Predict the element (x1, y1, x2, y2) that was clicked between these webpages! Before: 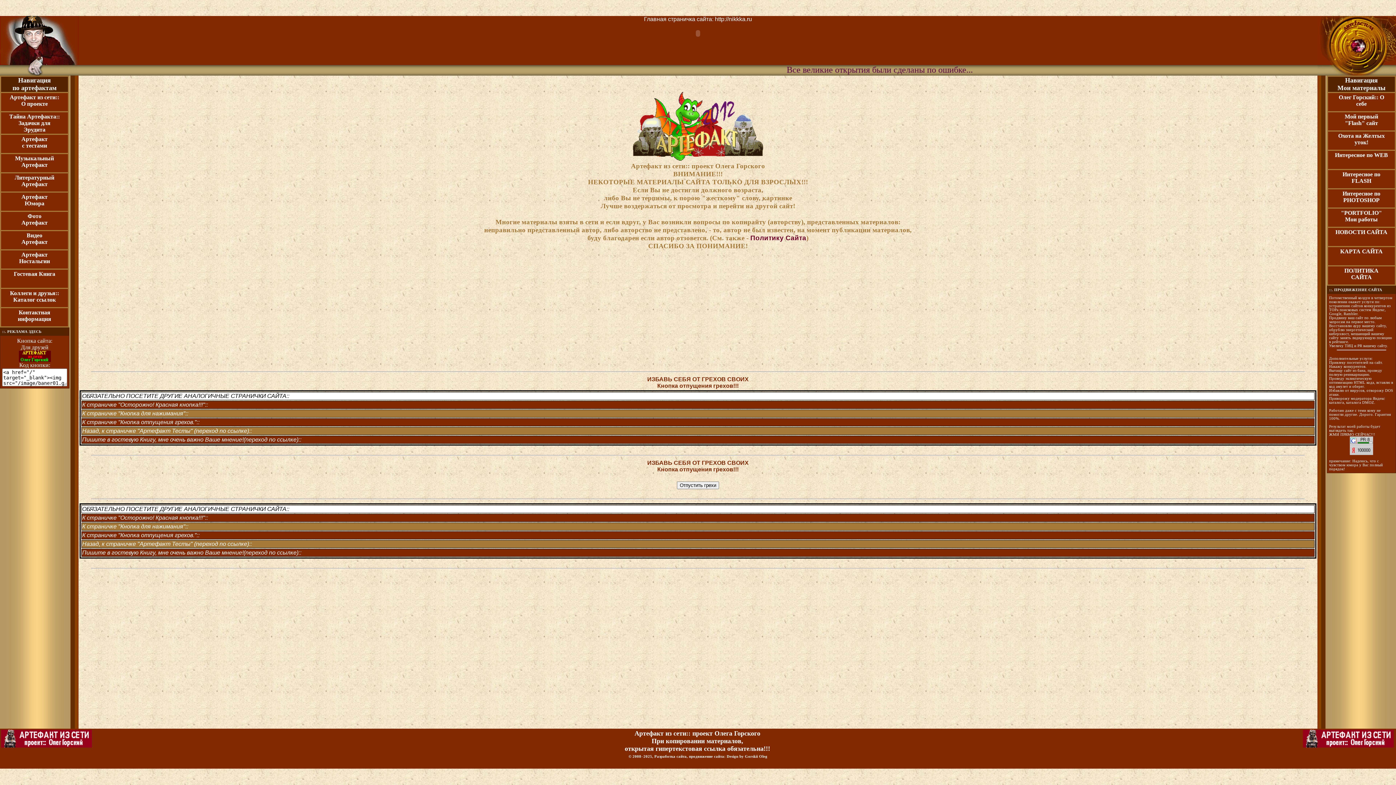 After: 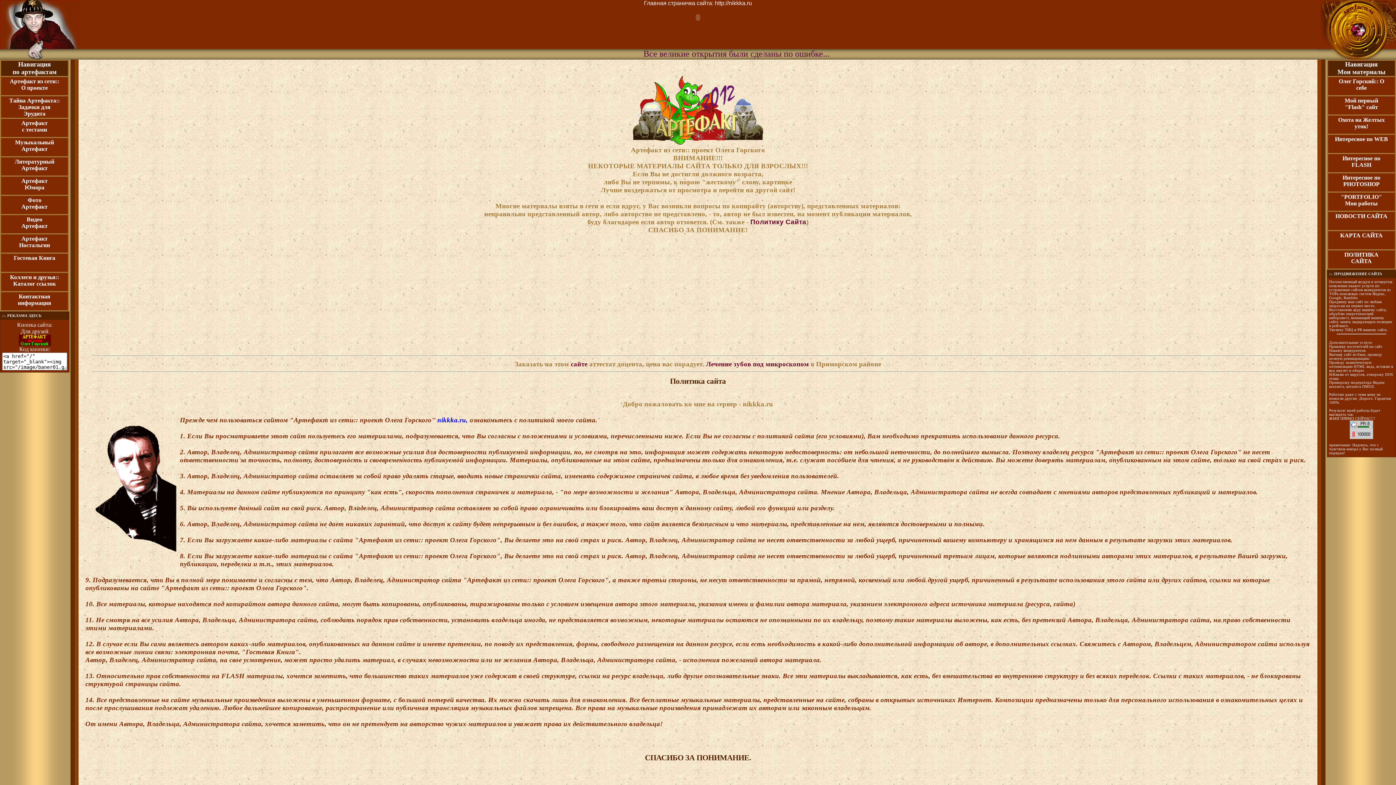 Action: bbox: (750, 234, 806, 241) label: Политику Сайта